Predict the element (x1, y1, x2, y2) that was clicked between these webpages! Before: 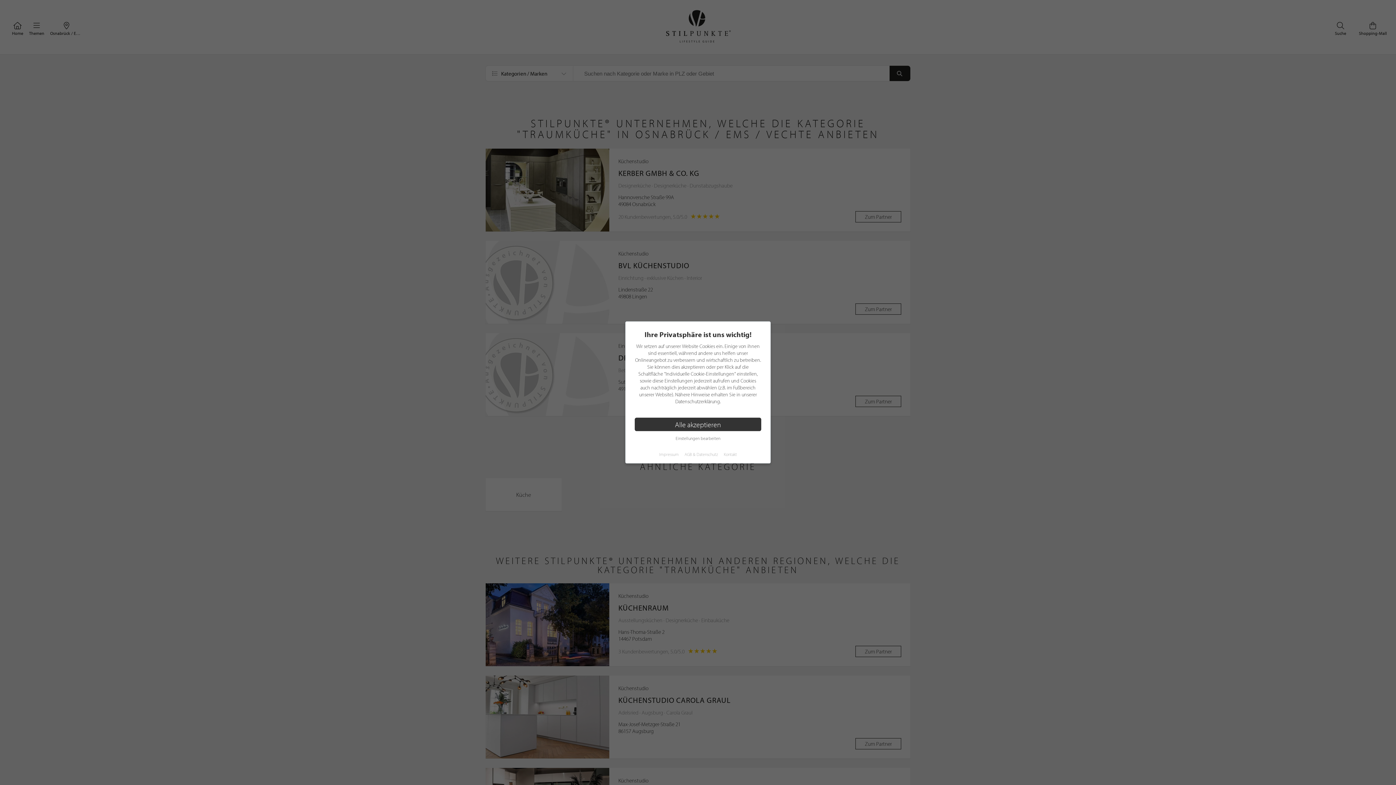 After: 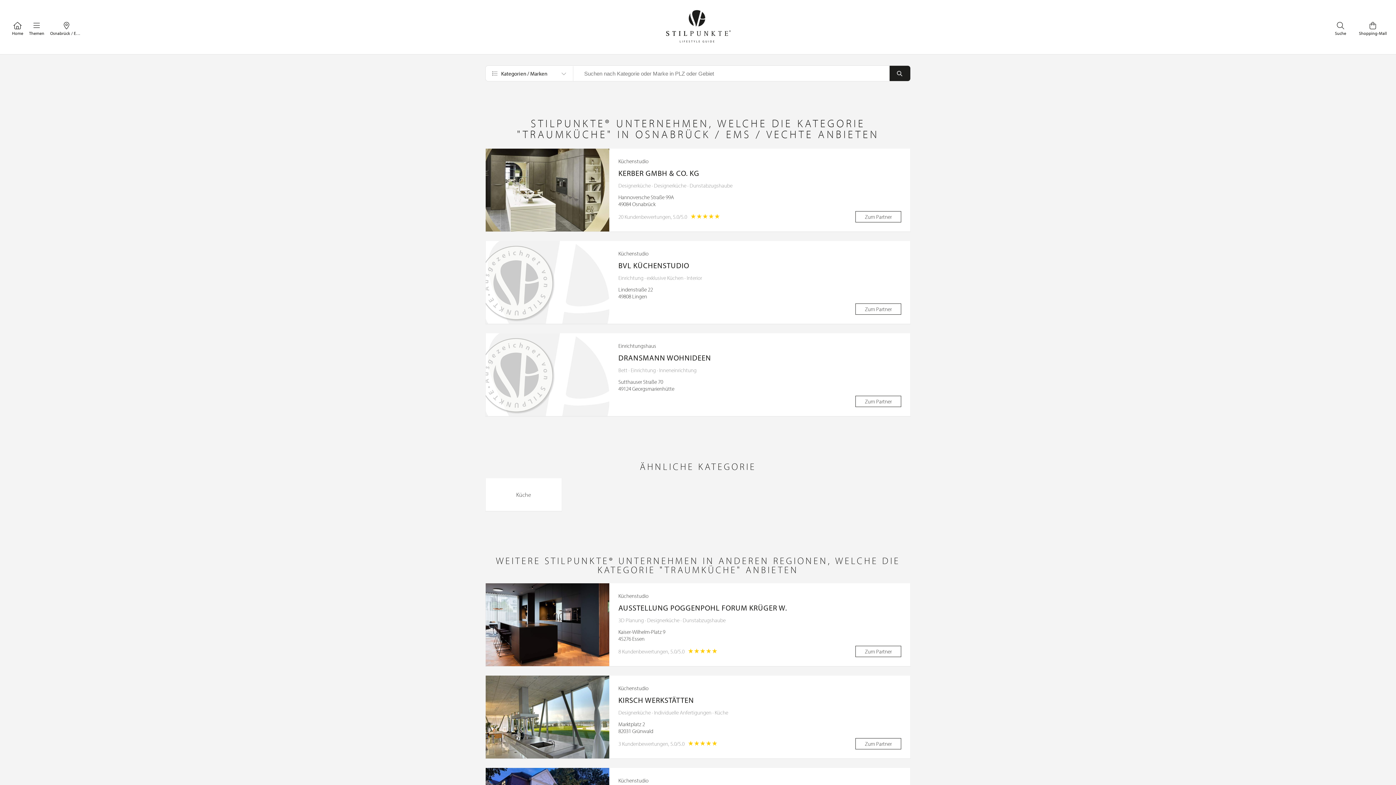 Action: label: Alle akzeptieren bbox: (634, 418, 761, 431)